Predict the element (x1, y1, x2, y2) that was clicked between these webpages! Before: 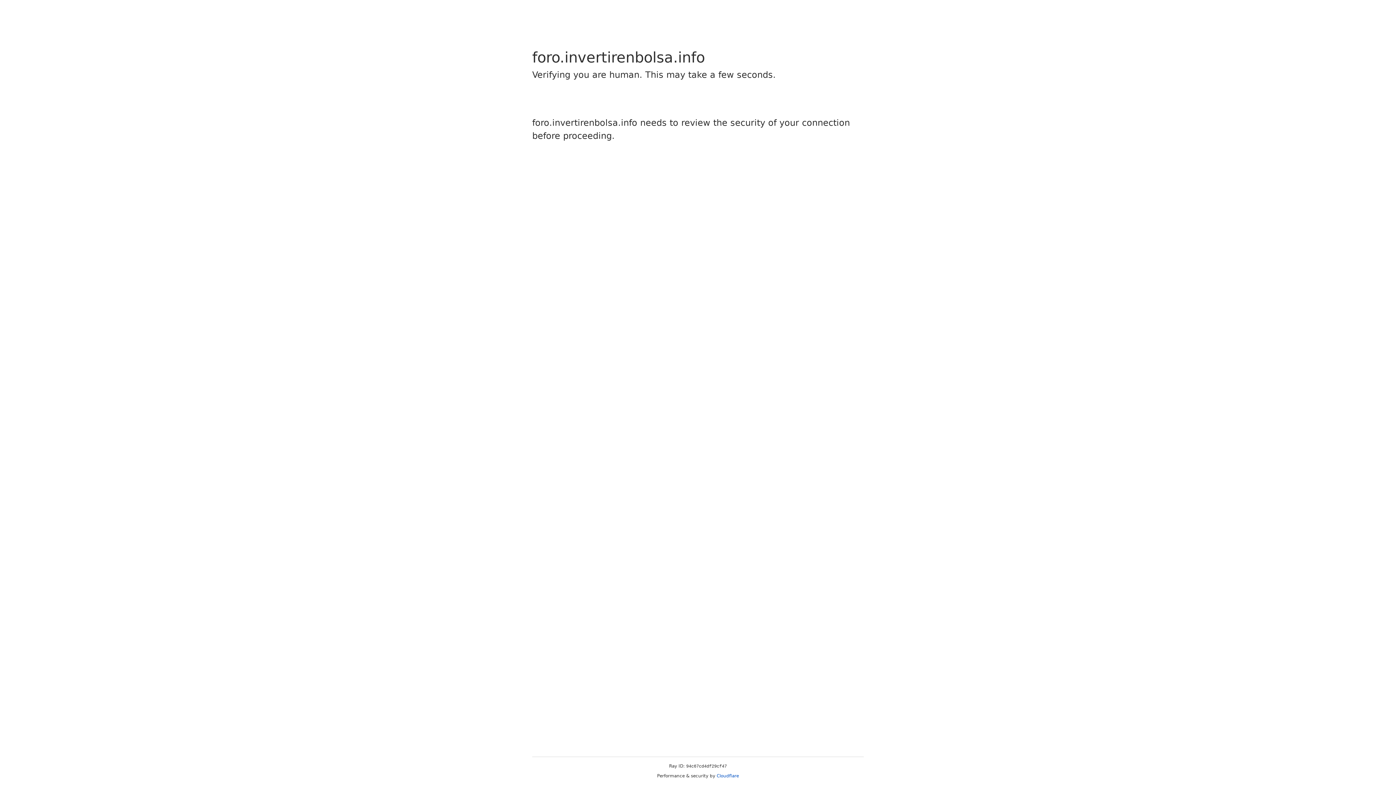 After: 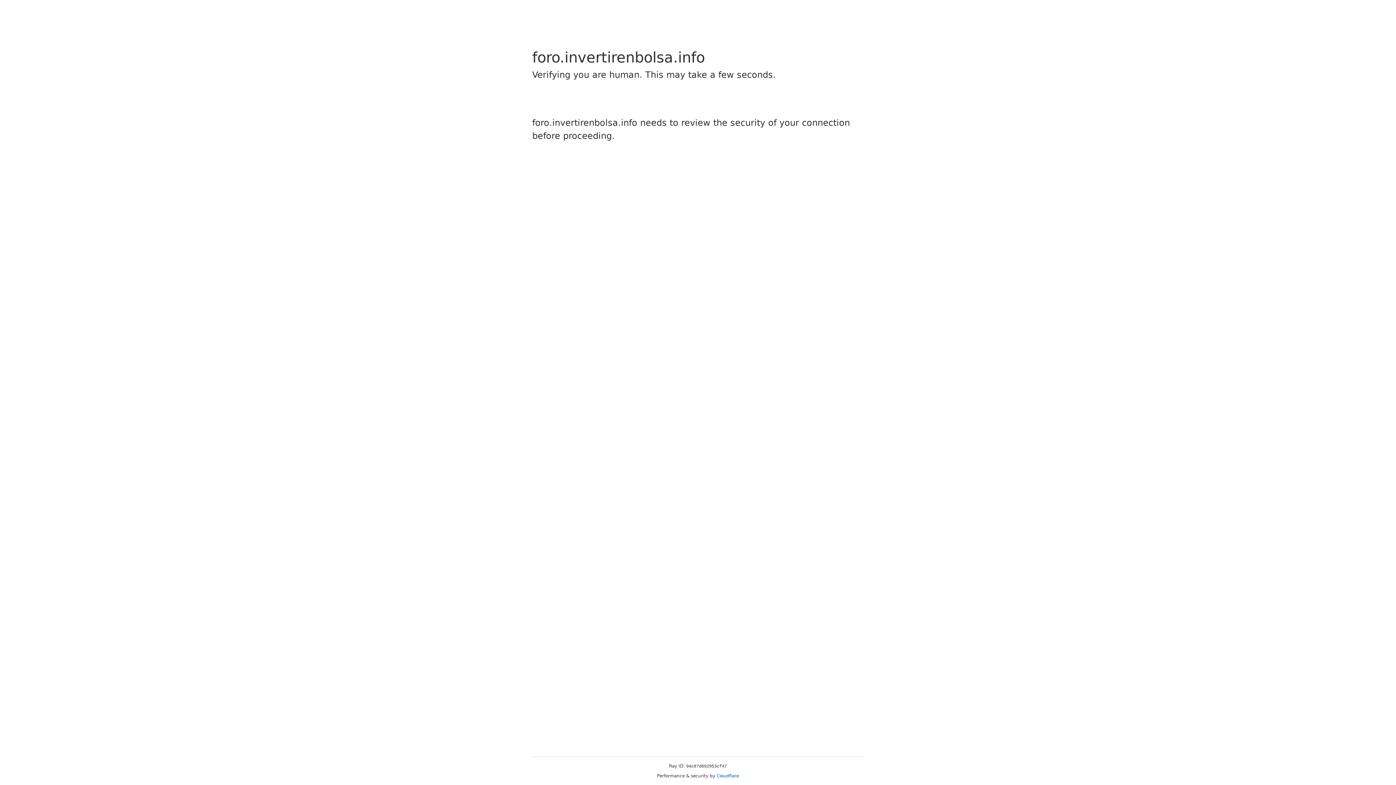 Action: bbox: (716, 773, 739, 778) label: Cloudflare